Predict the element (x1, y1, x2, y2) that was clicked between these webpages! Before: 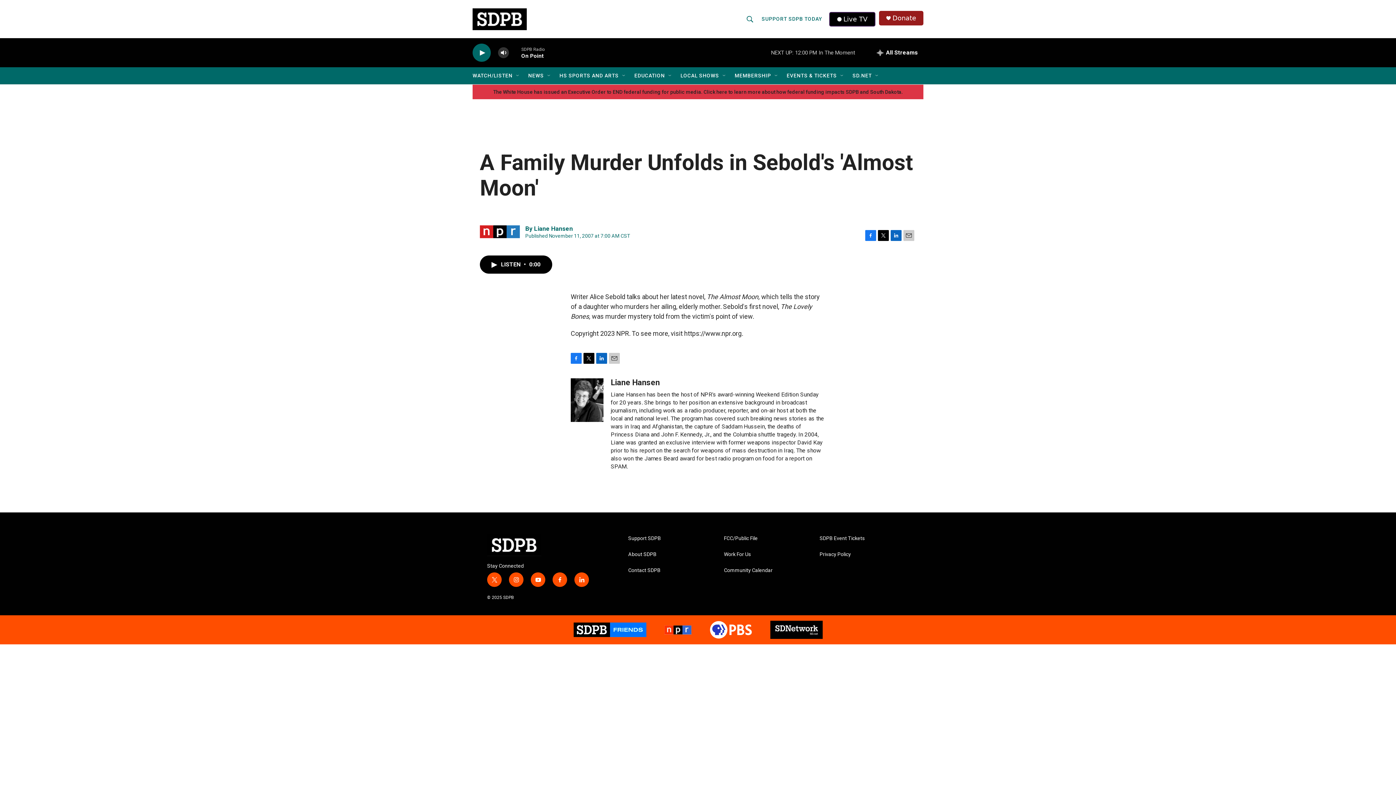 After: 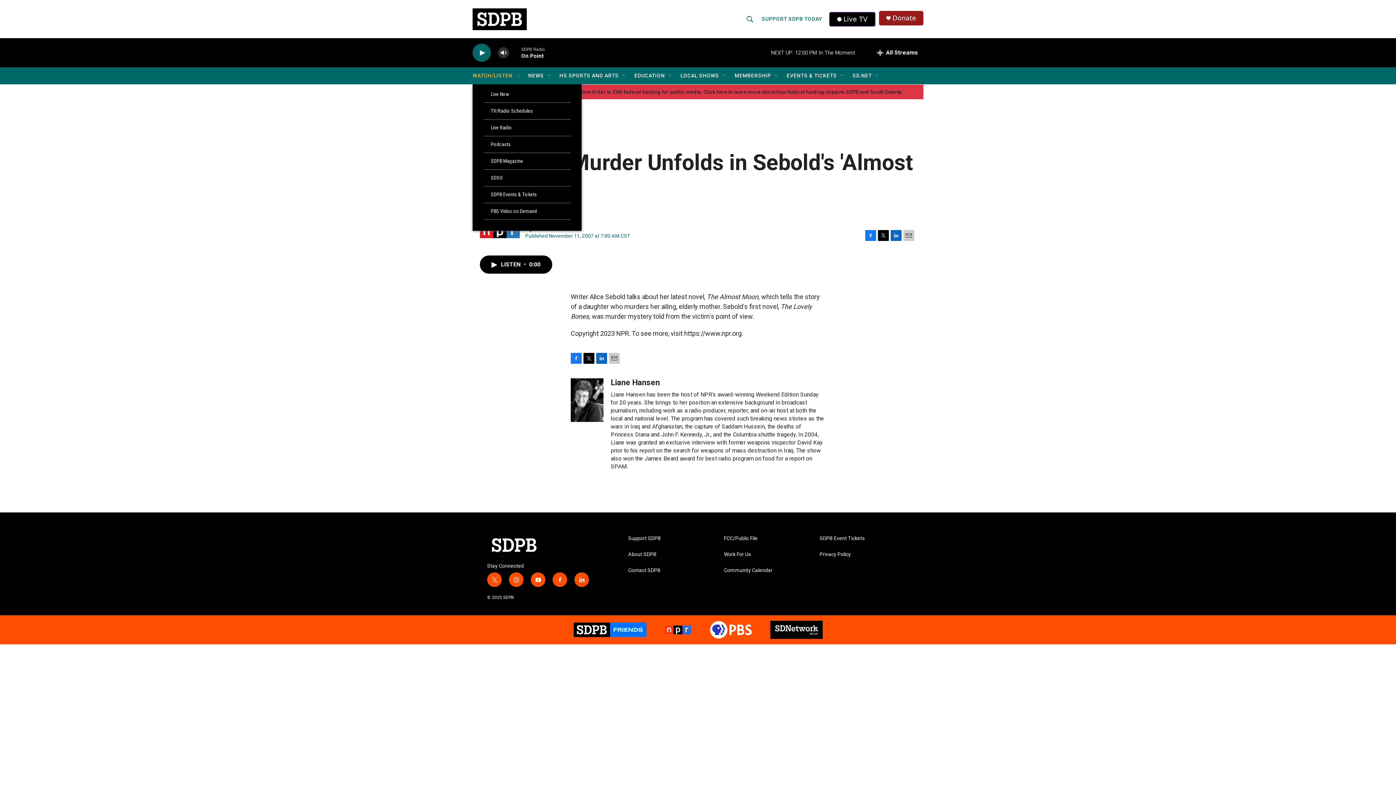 Action: bbox: (515, 72, 521, 78) label: Open Sub Navigation